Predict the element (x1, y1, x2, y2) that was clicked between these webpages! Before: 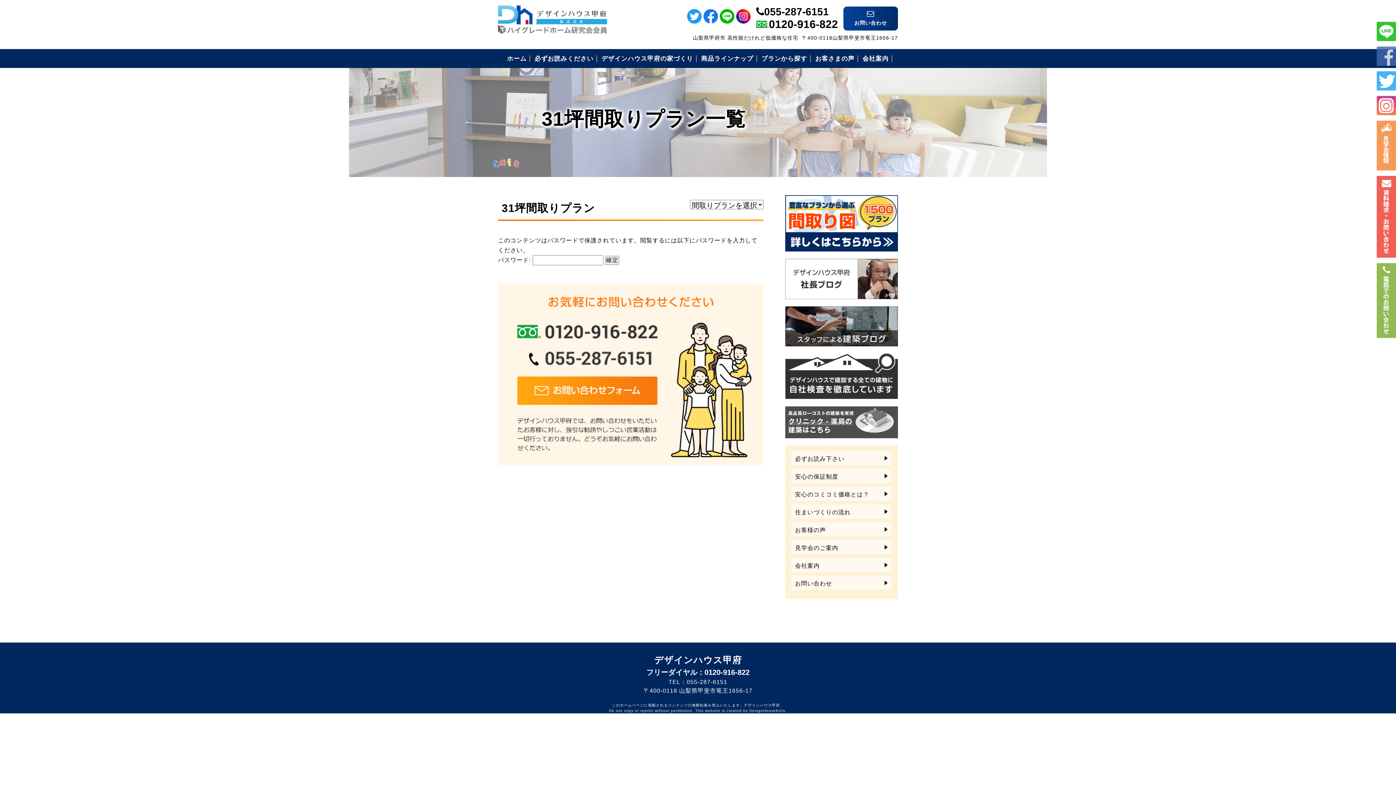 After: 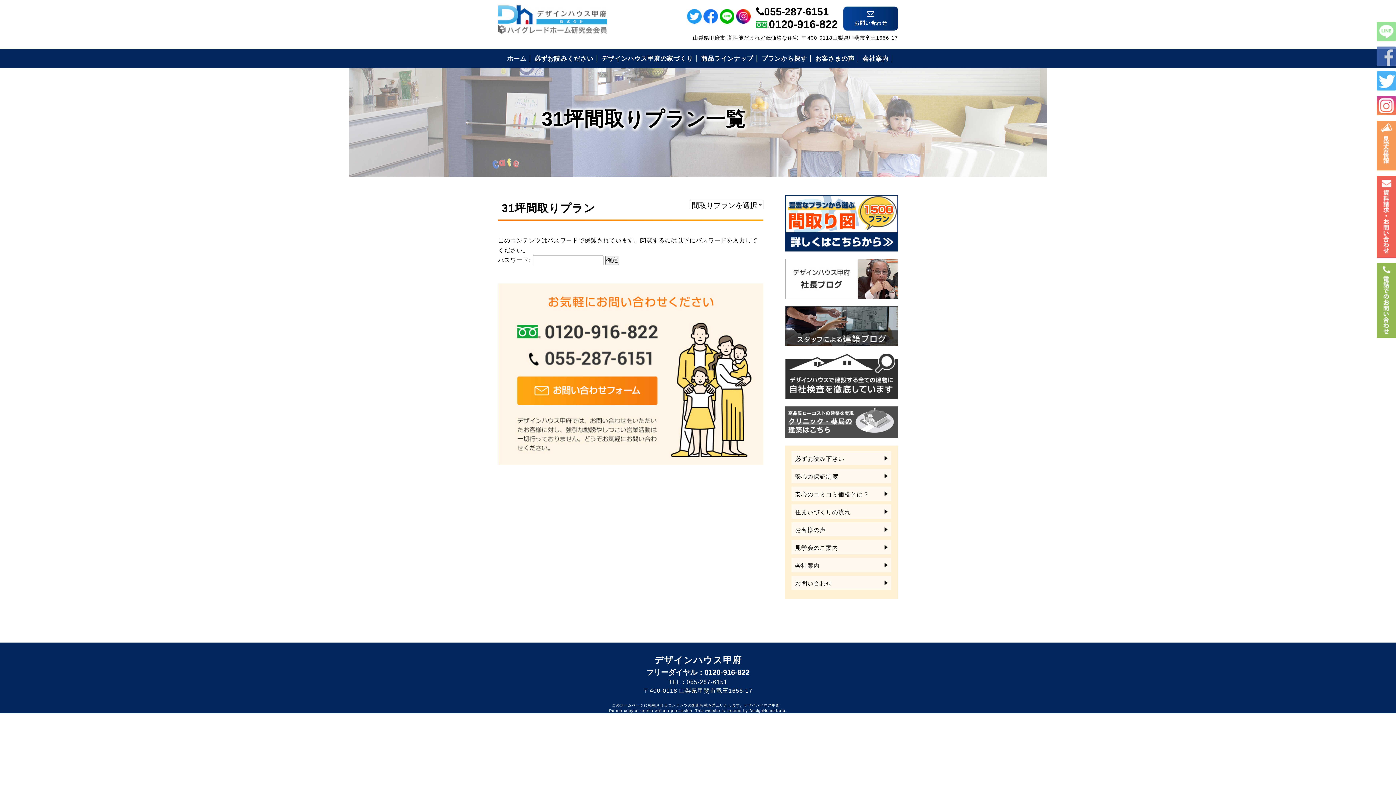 Action: label: ライン bbox: (1377, 21, 1396, 41)